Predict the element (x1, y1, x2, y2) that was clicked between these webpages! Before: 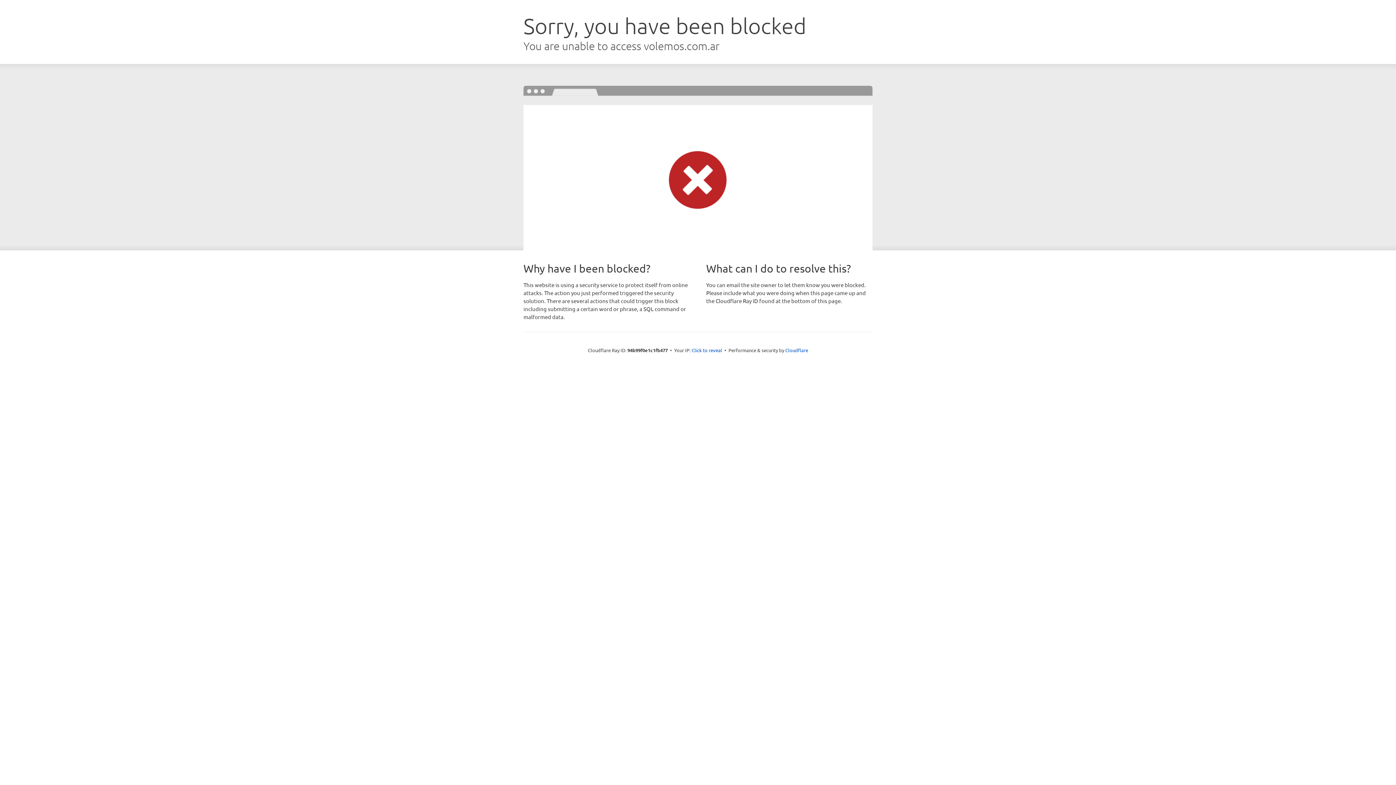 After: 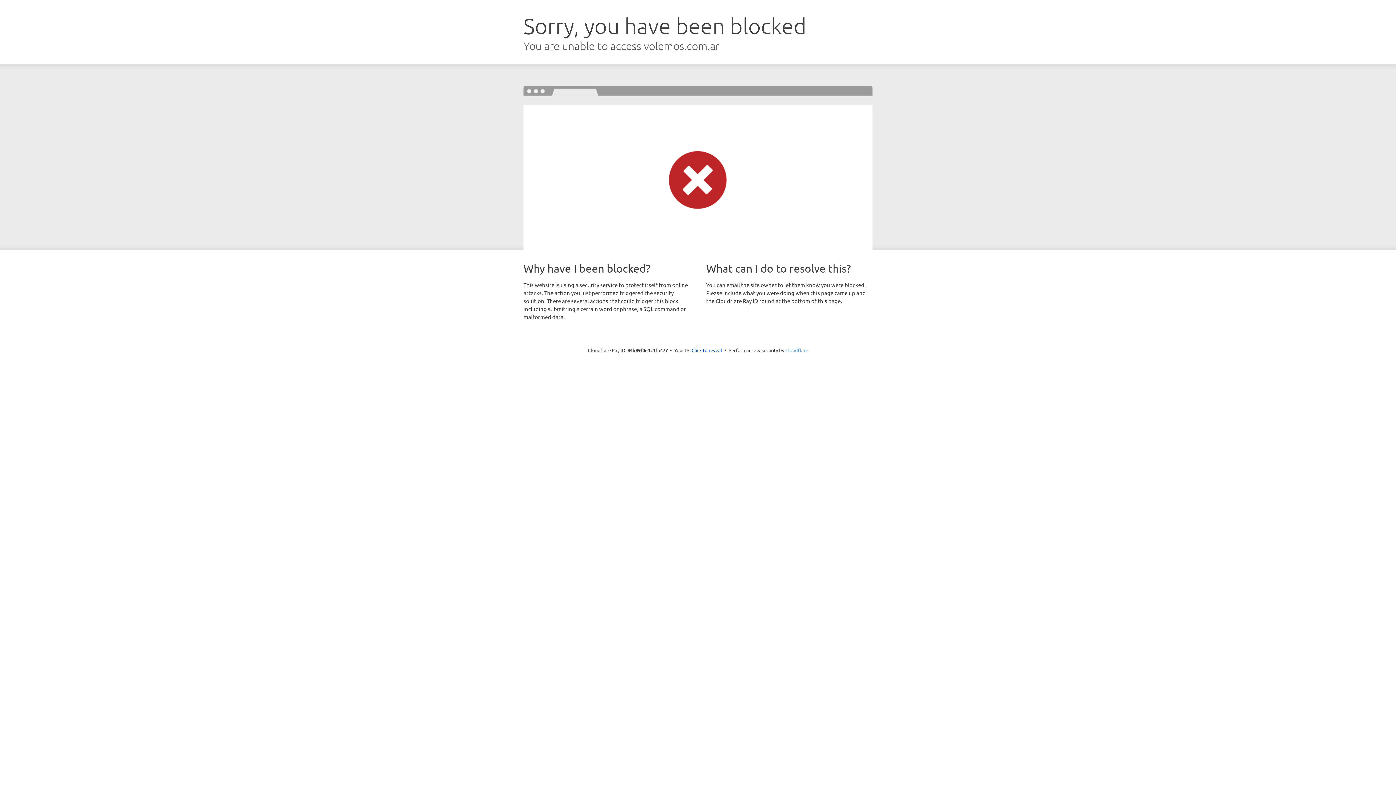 Action: label: Cloudflare bbox: (785, 347, 808, 353)